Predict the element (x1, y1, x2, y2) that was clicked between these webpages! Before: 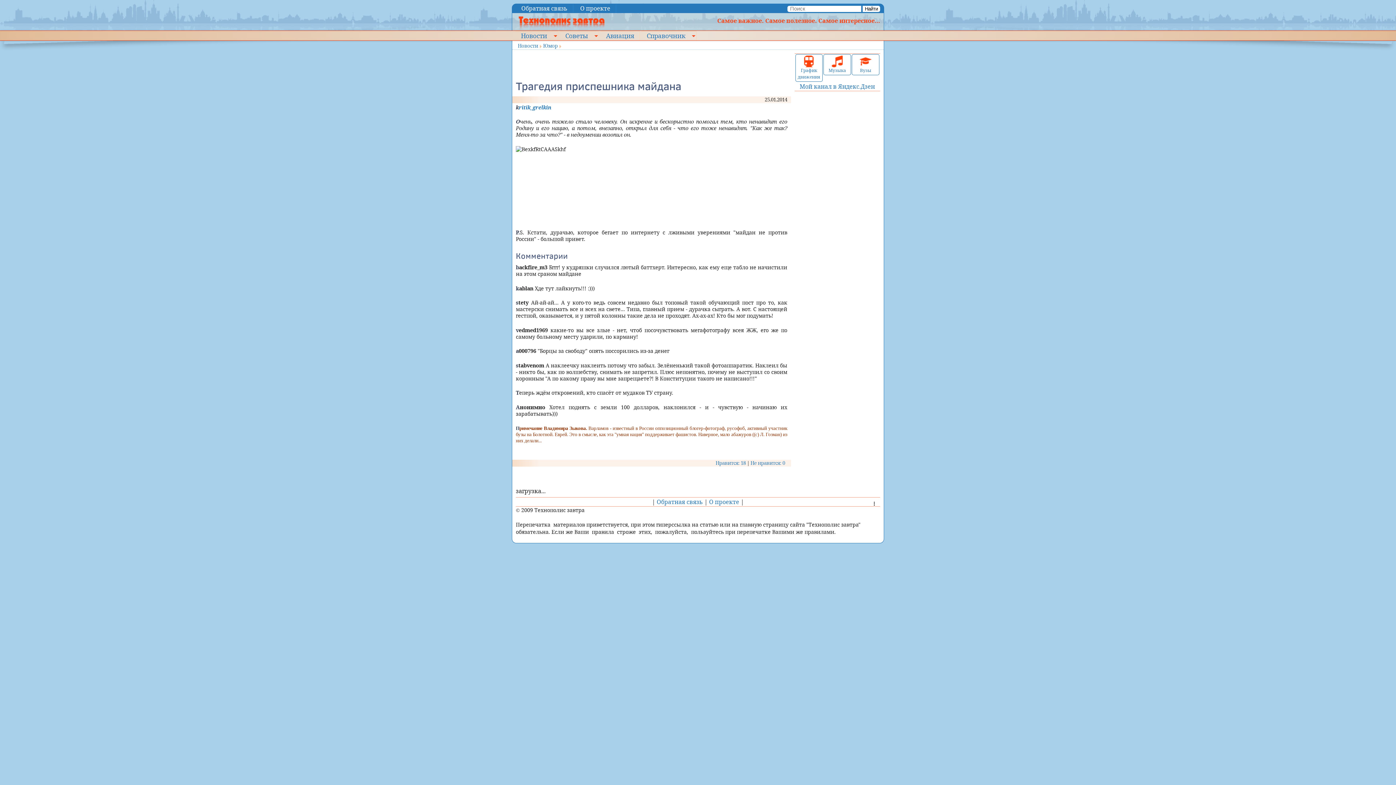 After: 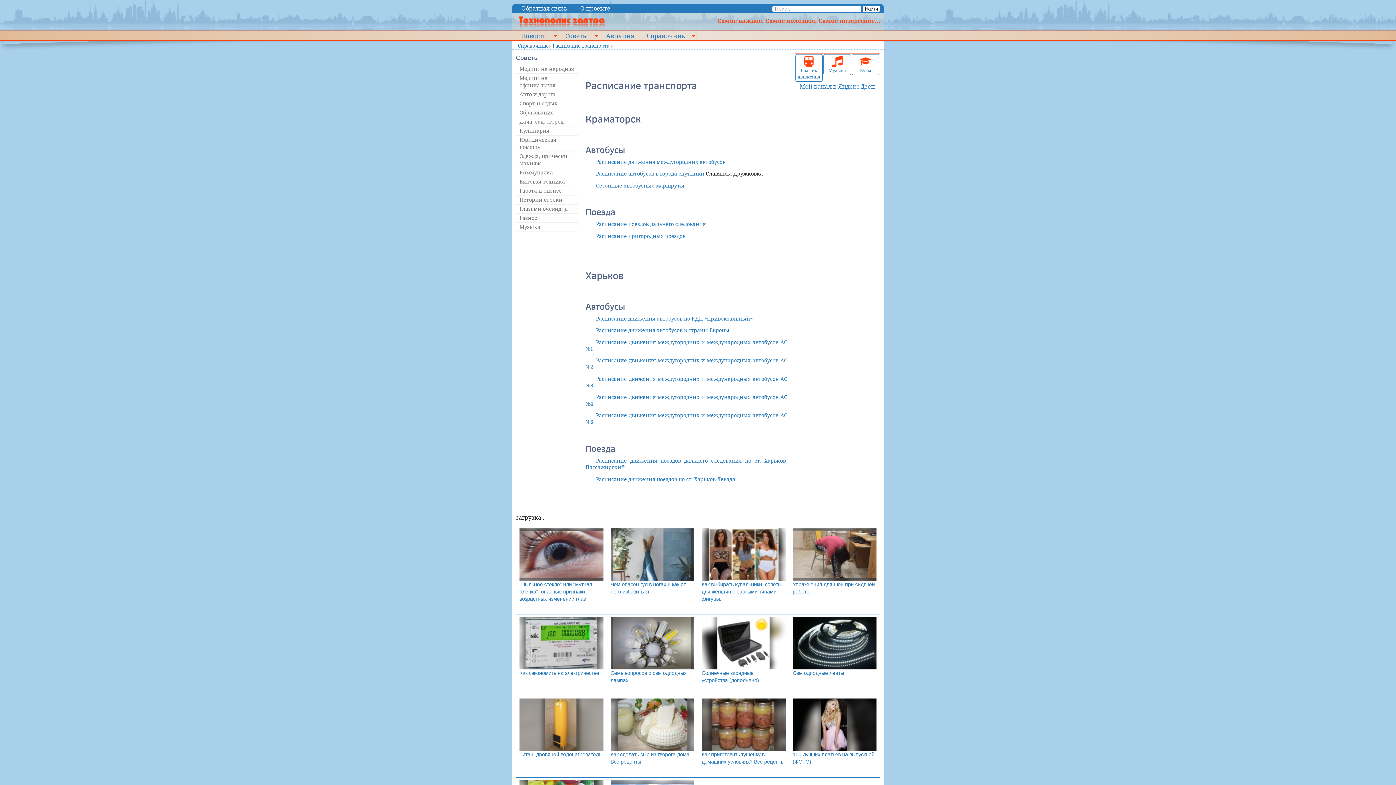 Action: label: 
График движения bbox: (796, 55, 821, 80)